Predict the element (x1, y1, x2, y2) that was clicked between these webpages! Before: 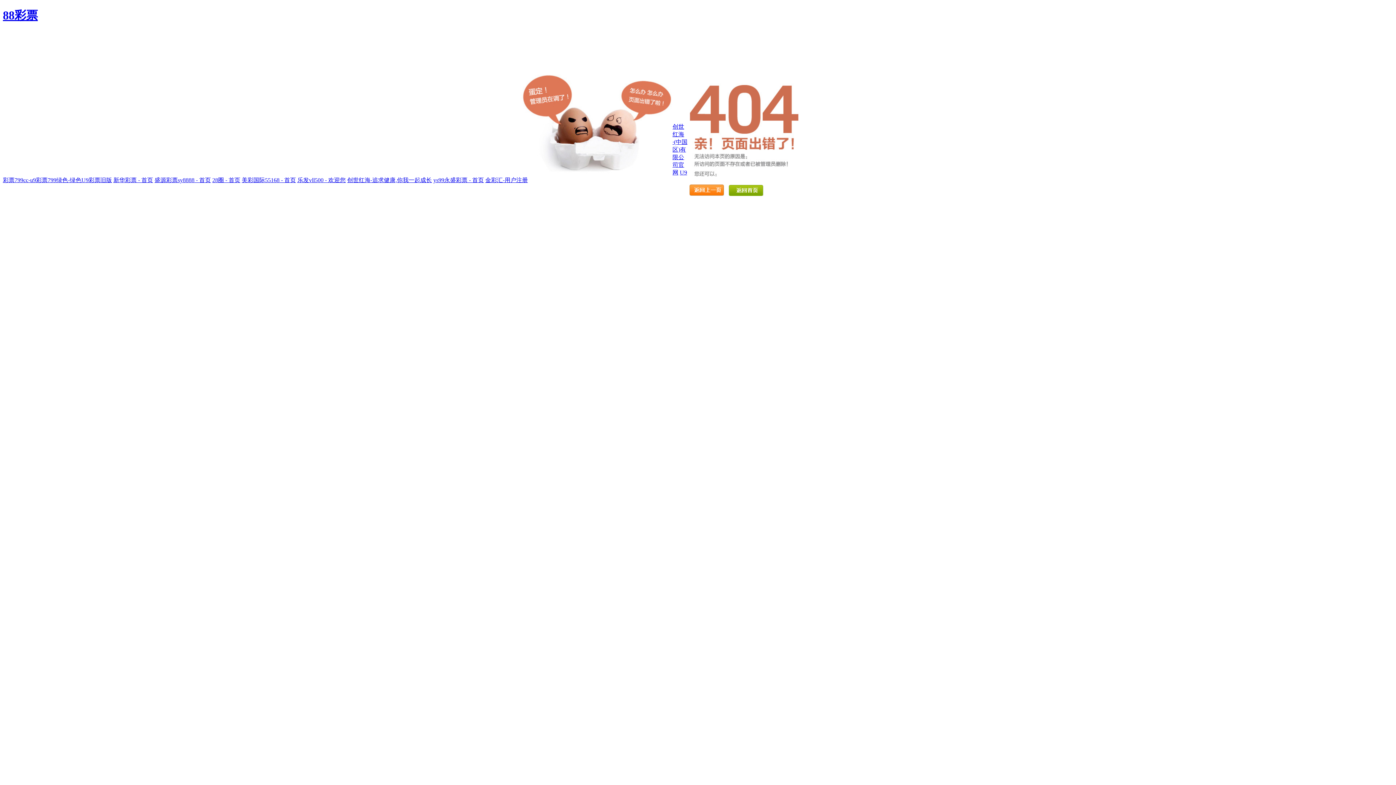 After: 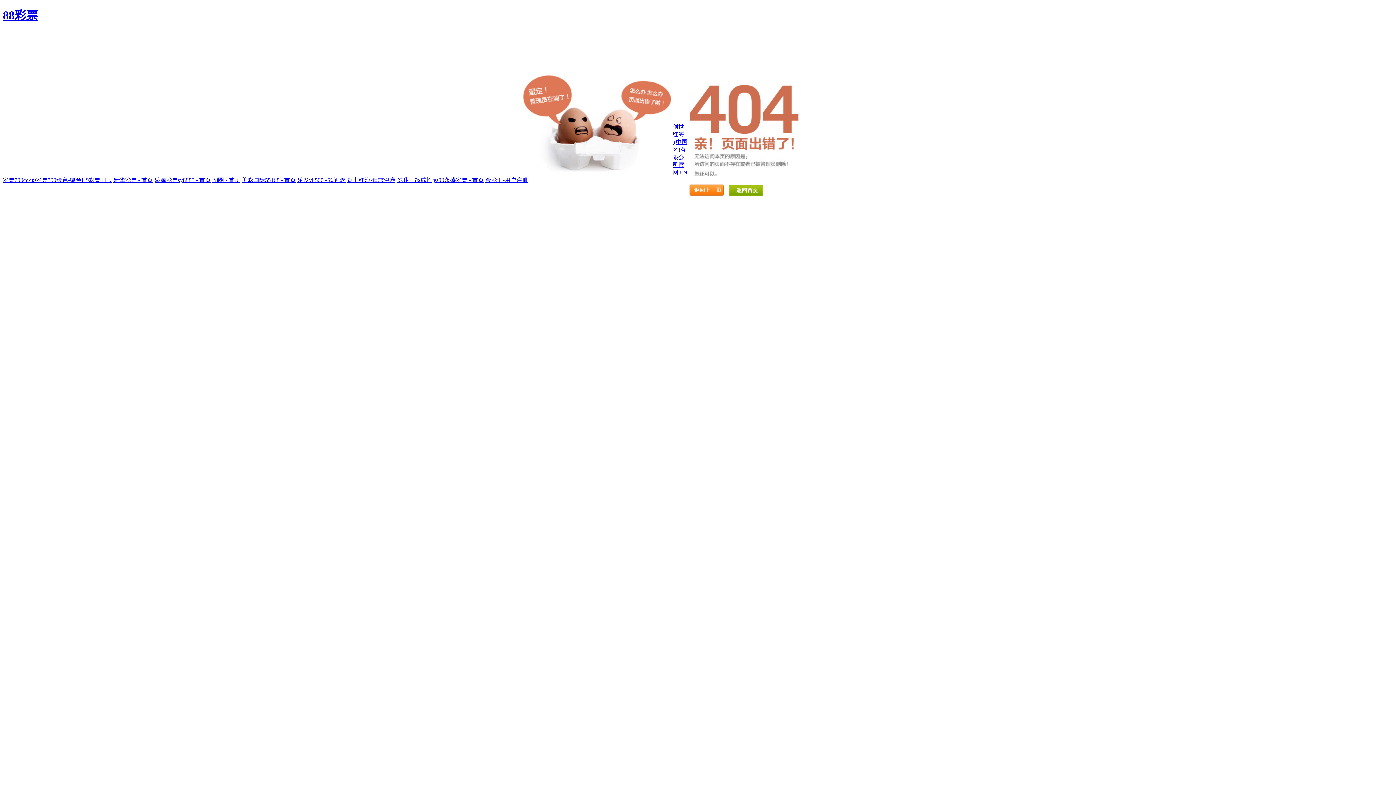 Action: bbox: (433, 177, 484, 183) label: ys99永盛彩票 - 首页